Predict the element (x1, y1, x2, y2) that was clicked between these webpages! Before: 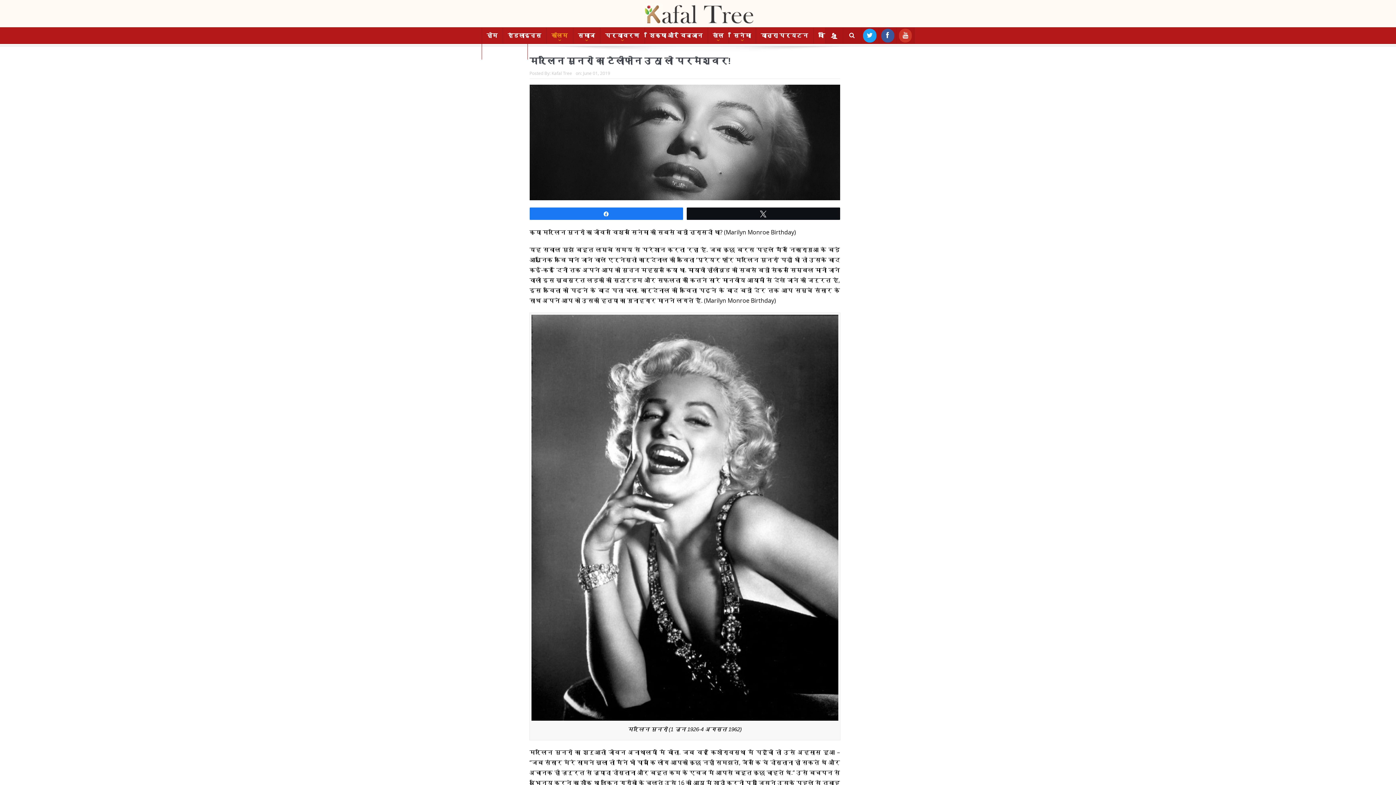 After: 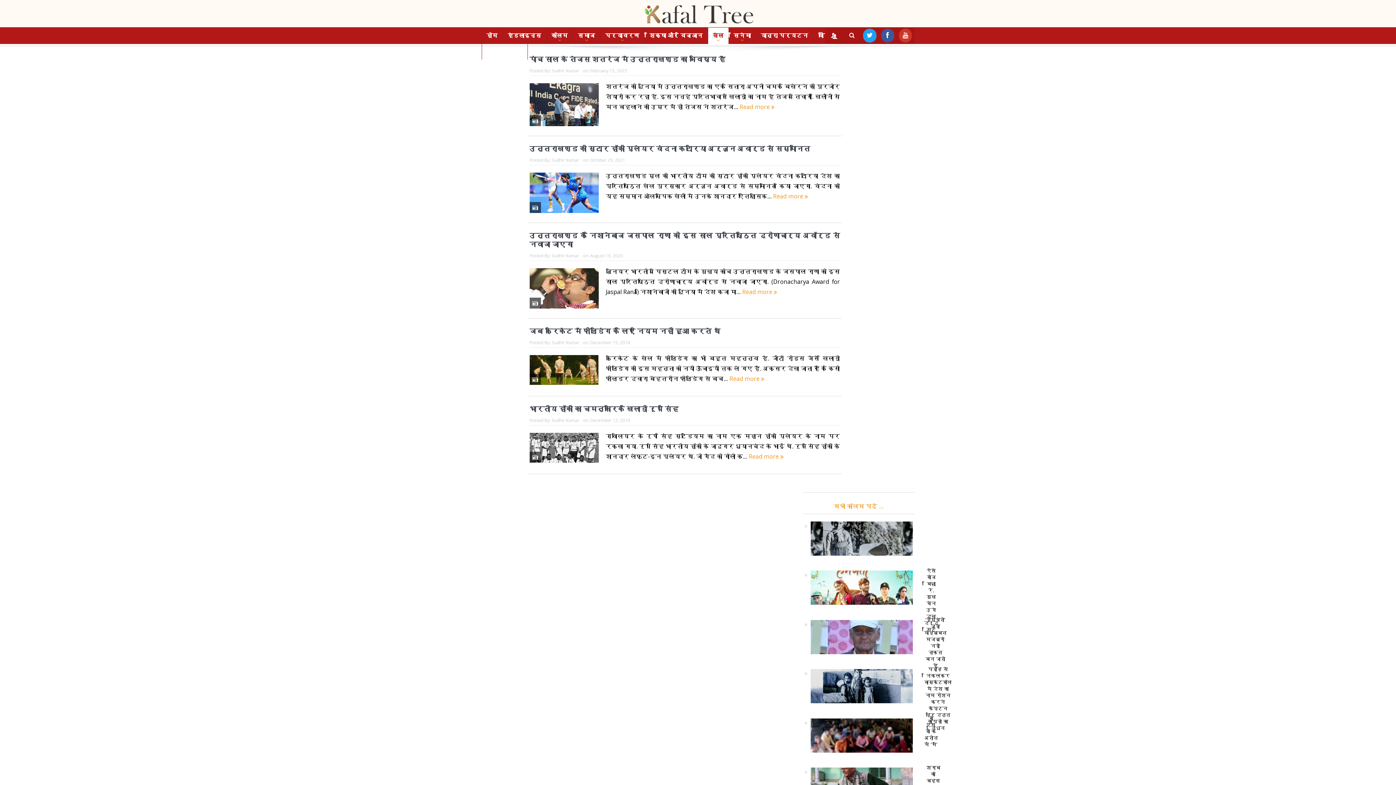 Action: label: खेल bbox: (708, 27, 728, 43)